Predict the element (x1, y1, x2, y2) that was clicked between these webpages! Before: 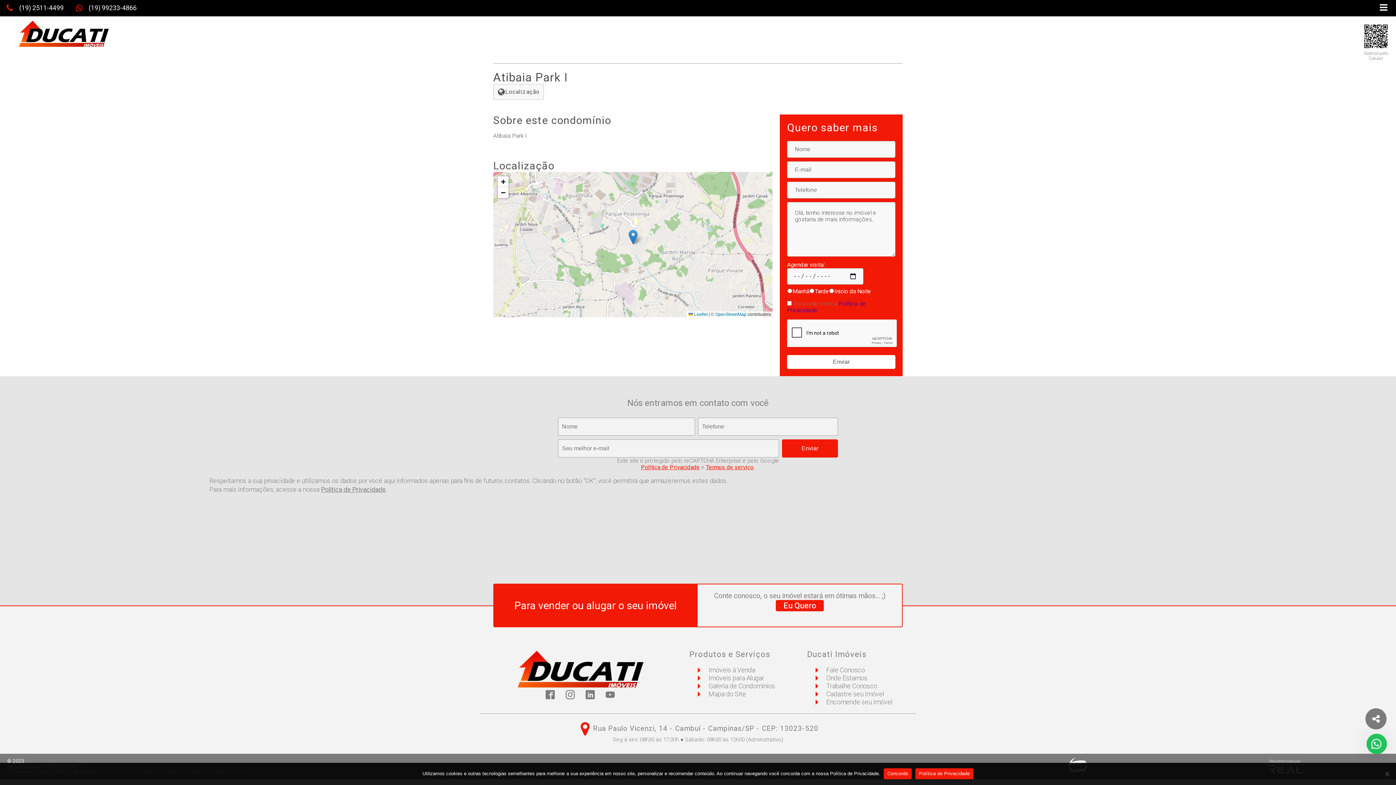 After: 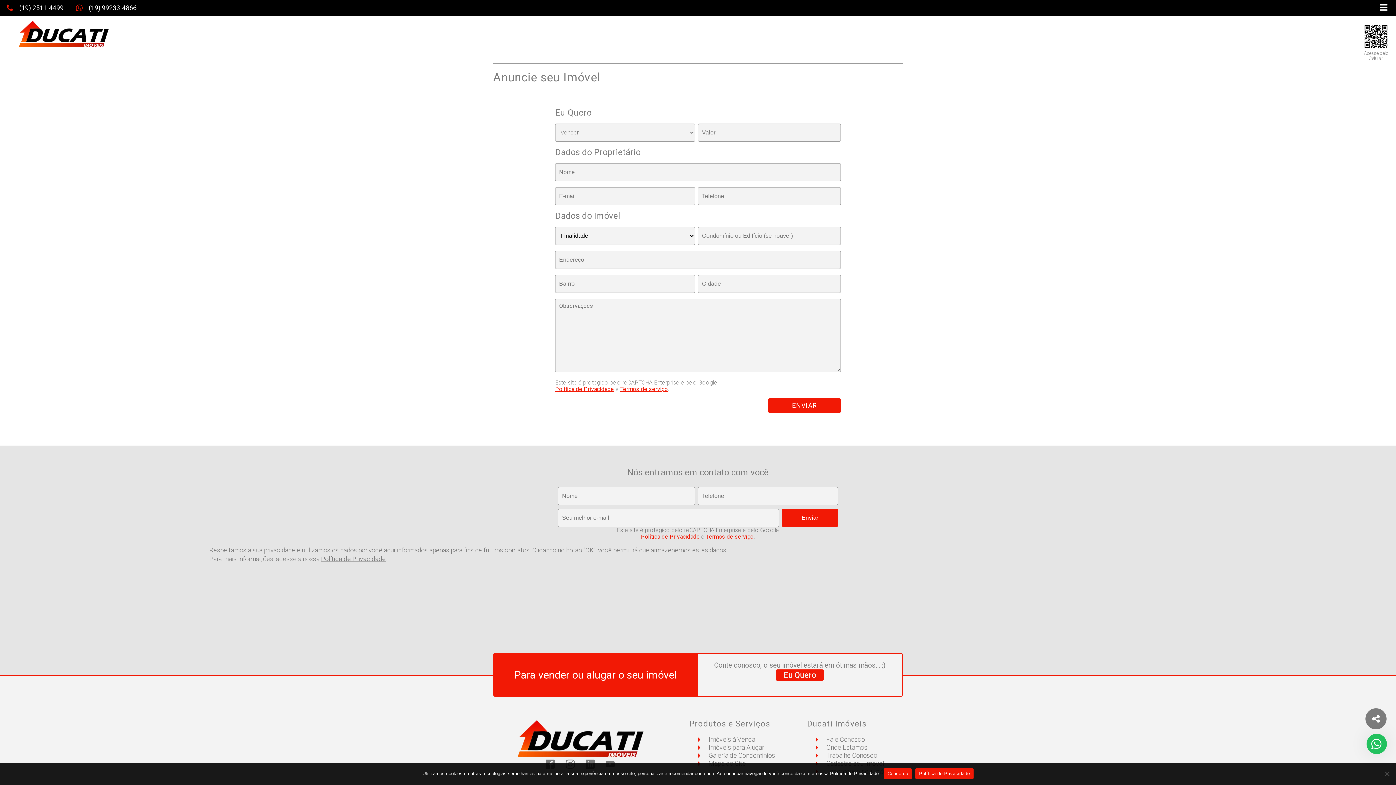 Action: bbox: (807, 690, 890, 698) label: Cadastre seu Imóvel
